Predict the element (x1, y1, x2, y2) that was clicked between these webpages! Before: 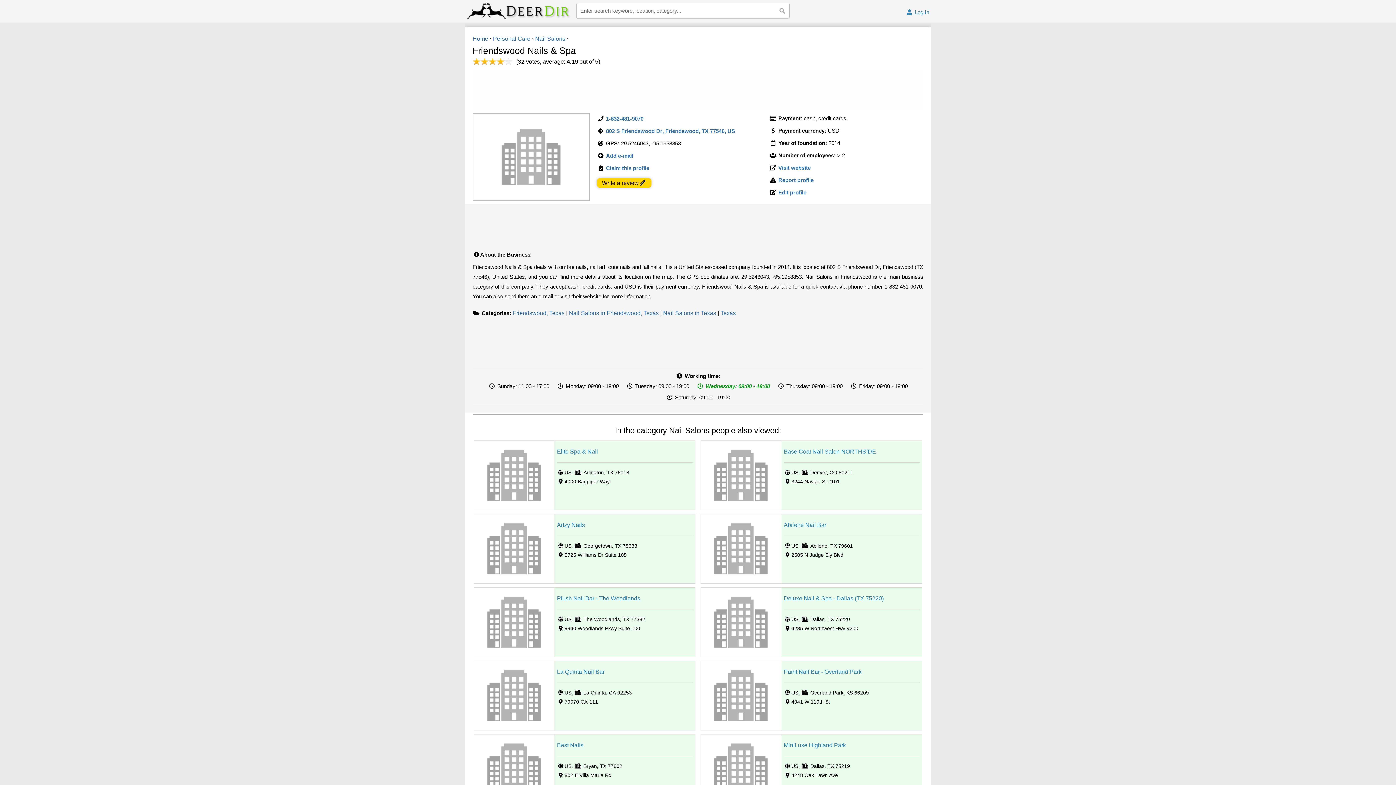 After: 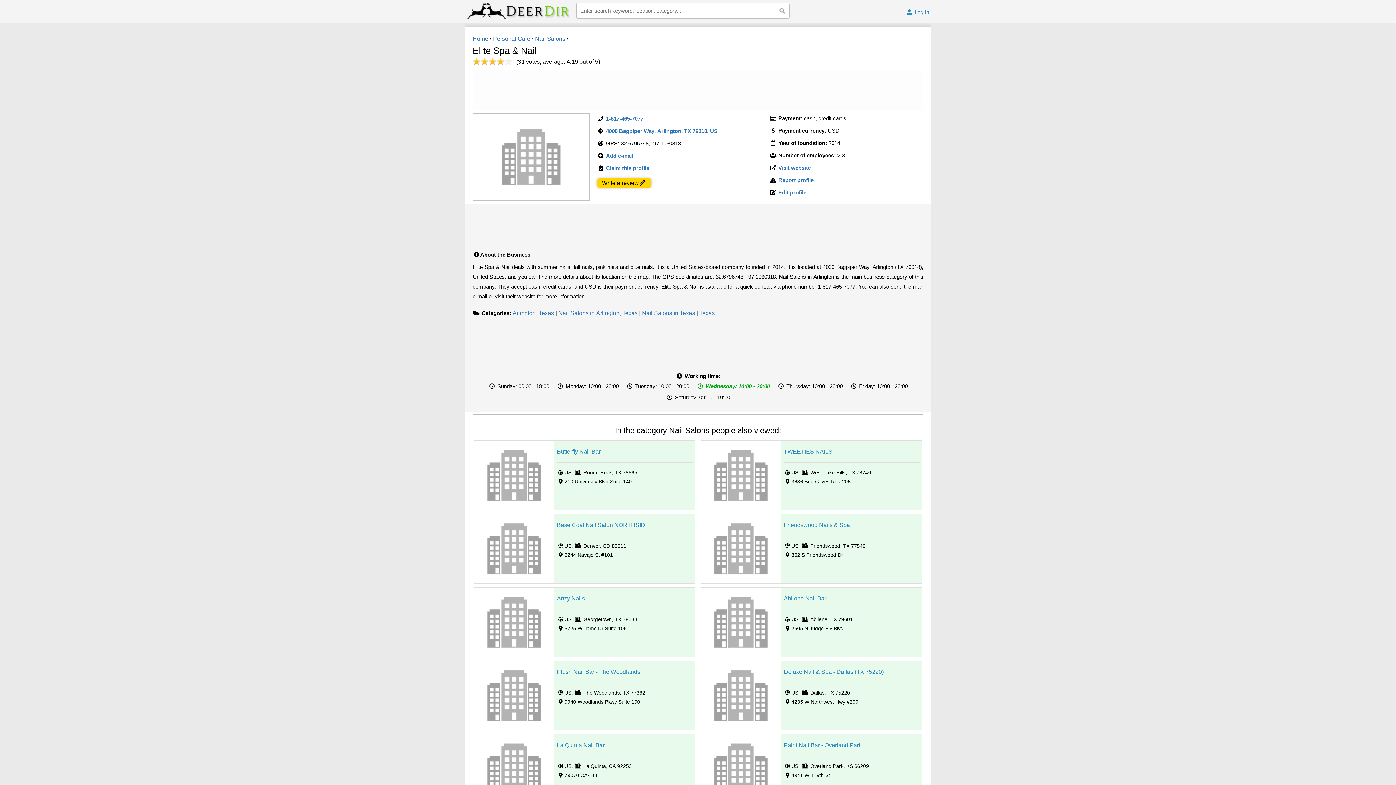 Action: bbox: (557, 447, 598, 456) label: Elite Spa & Nail